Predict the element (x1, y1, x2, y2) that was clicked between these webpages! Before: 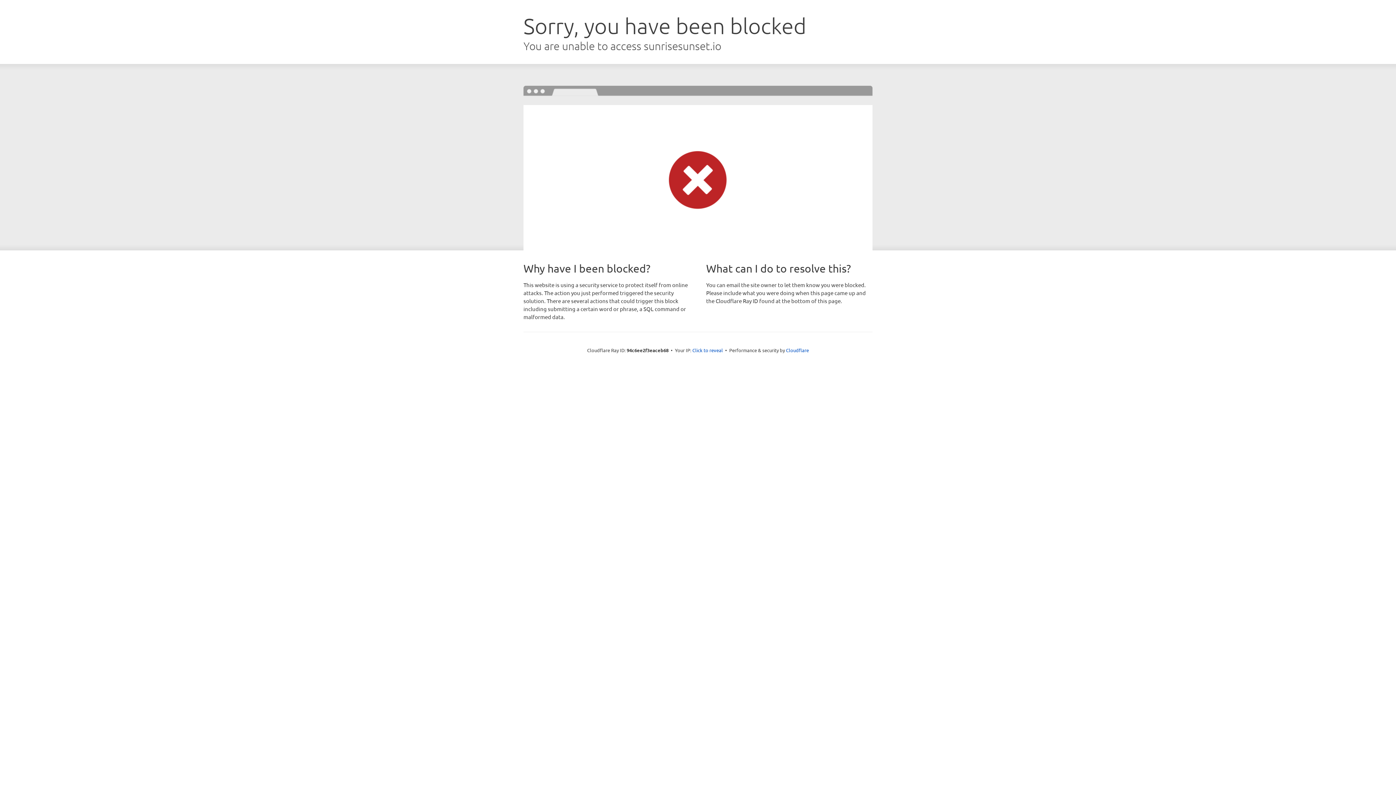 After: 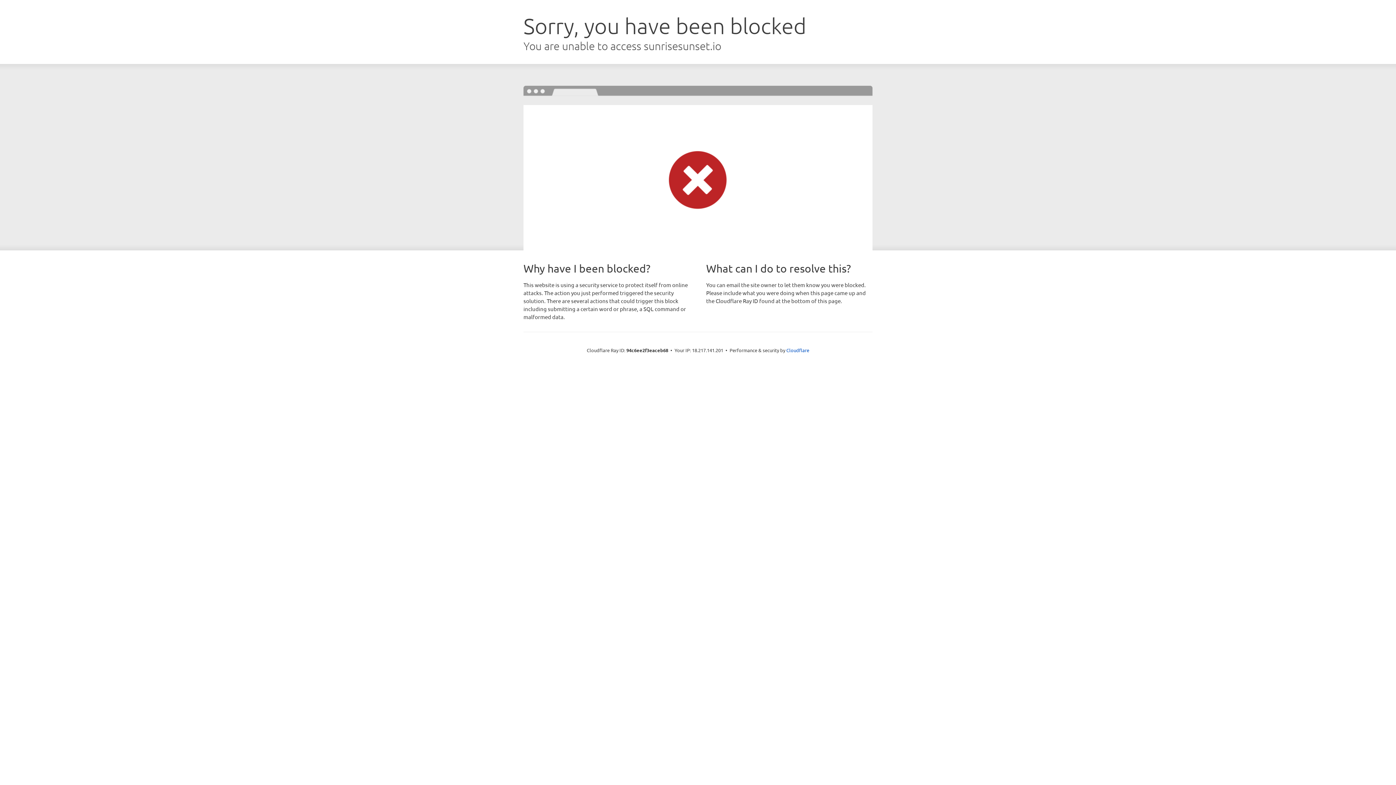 Action: bbox: (692, 346, 723, 353) label: Click to reveal